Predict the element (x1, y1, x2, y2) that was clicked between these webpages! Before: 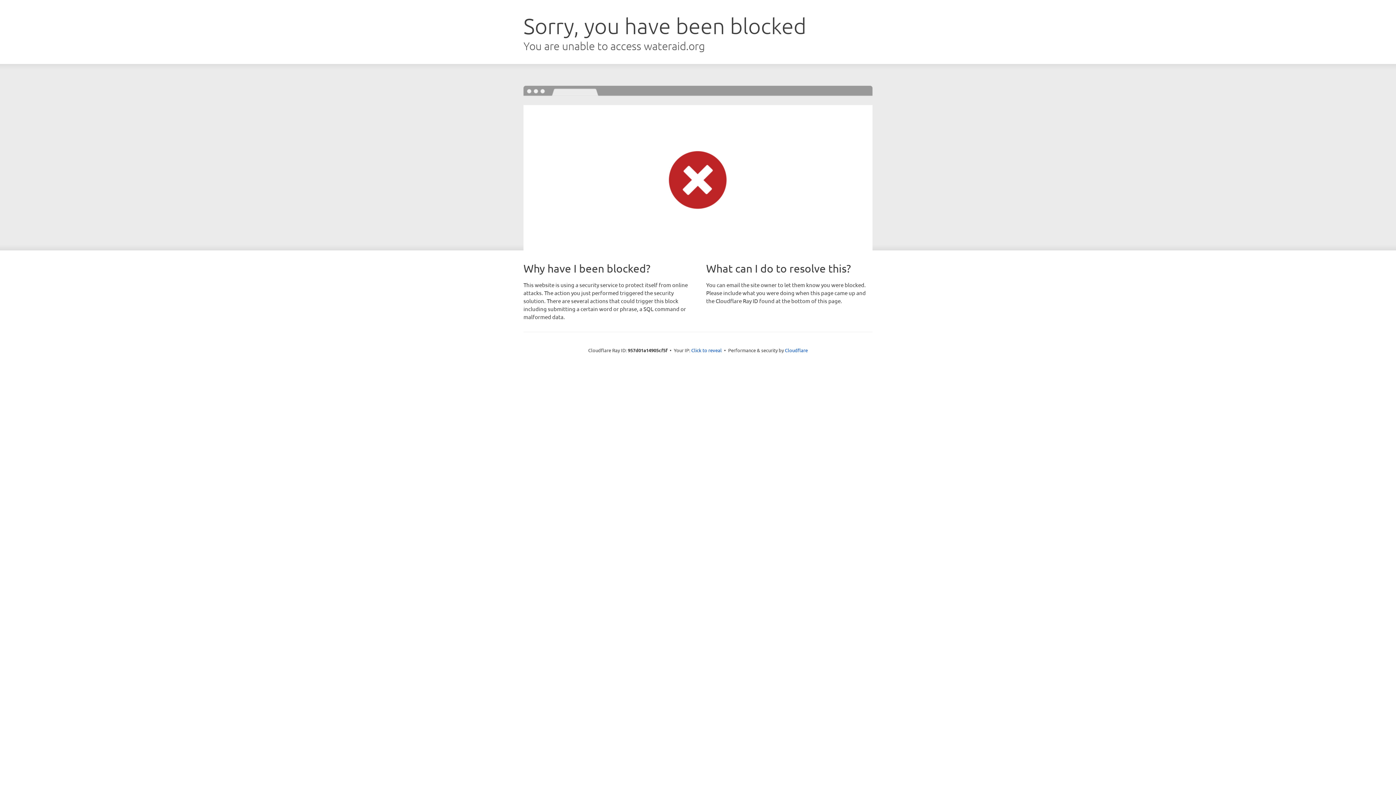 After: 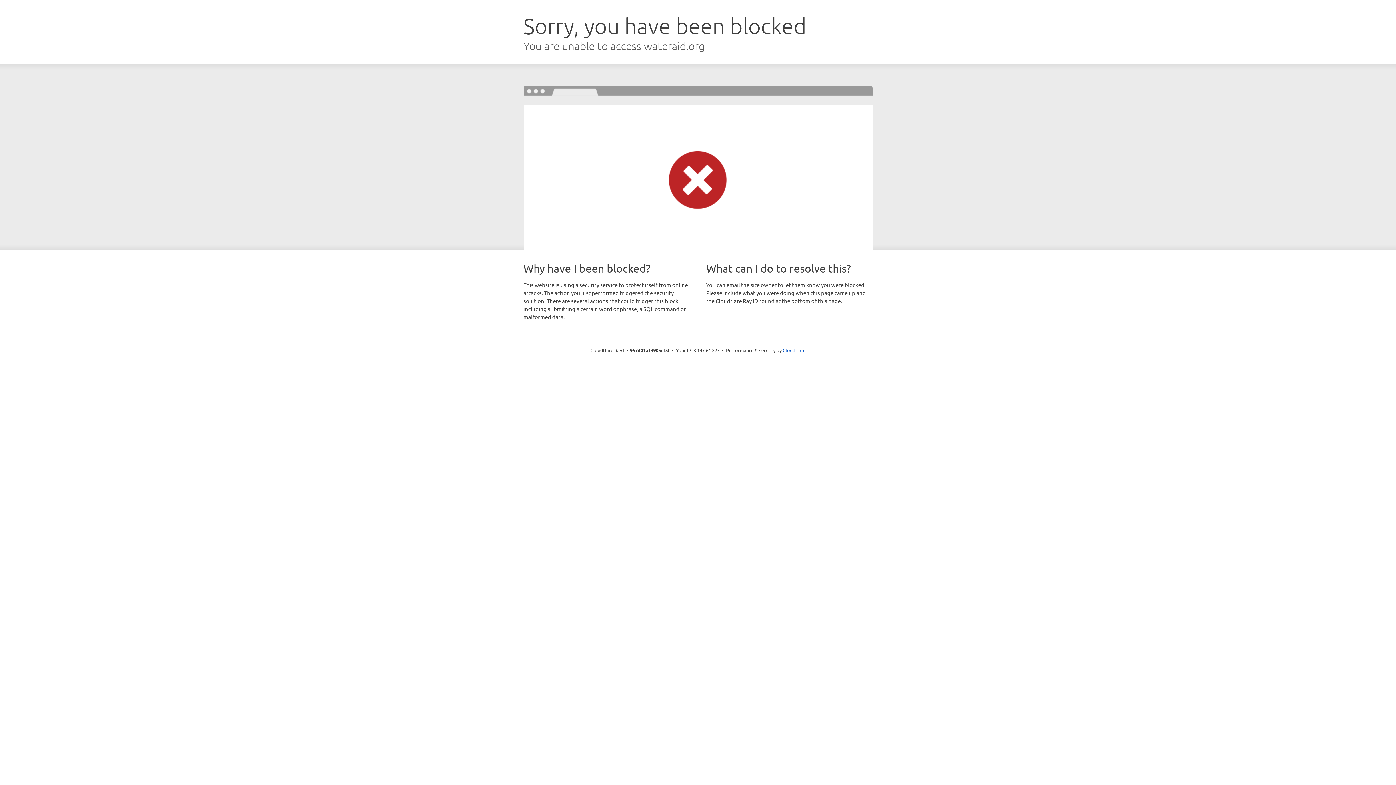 Action: bbox: (691, 346, 722, 353) label: Click to reveal